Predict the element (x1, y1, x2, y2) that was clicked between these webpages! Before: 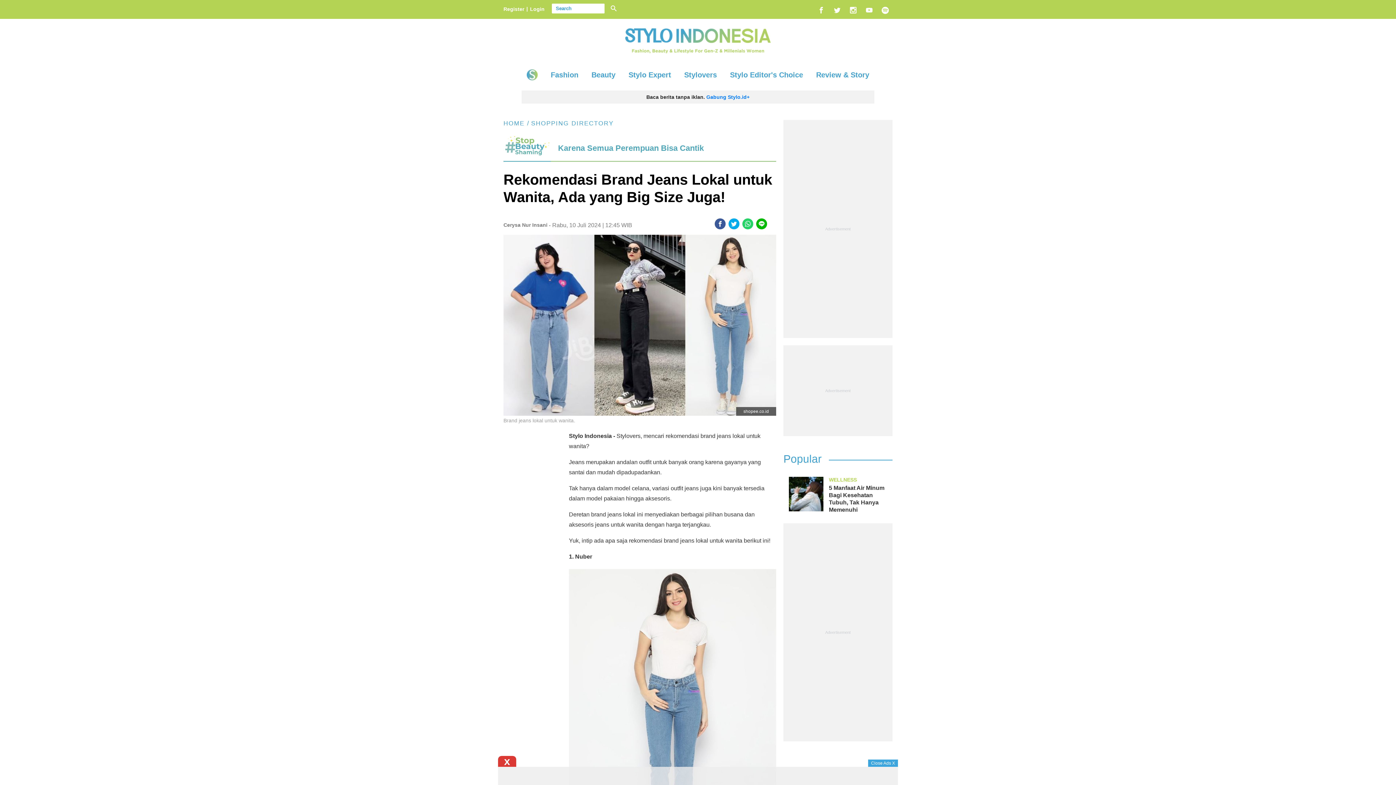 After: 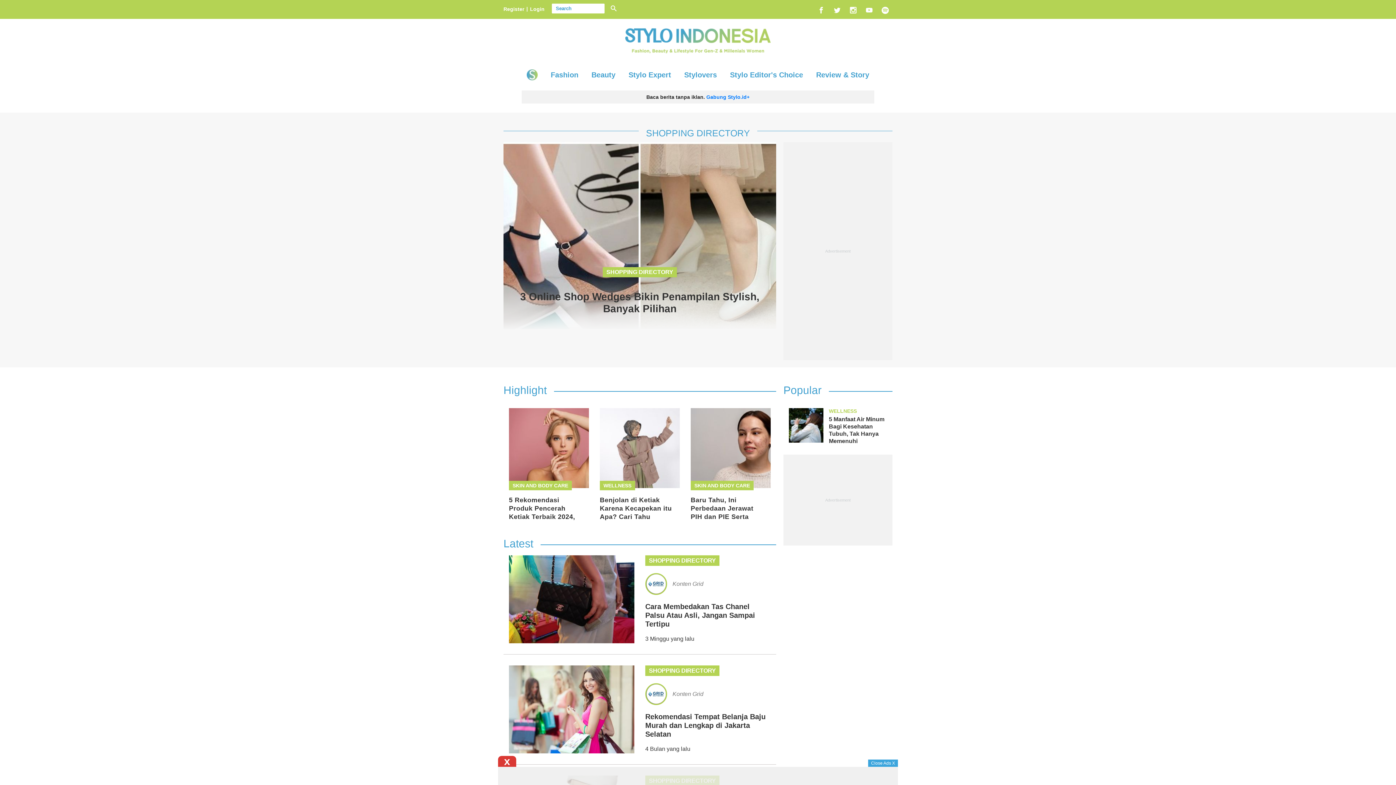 Action: bbox: (531, 120, 613, 126) label: SHOPPING DIRECTORY